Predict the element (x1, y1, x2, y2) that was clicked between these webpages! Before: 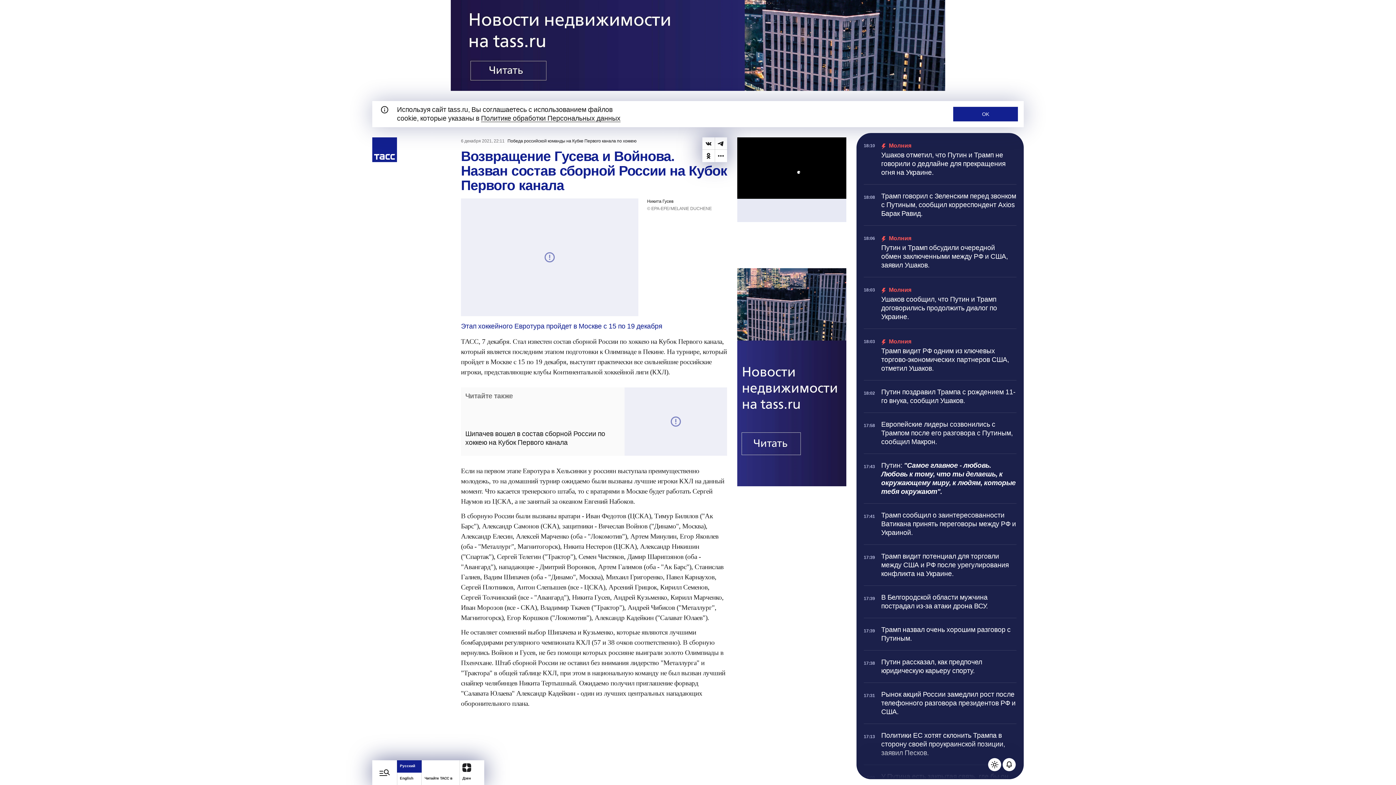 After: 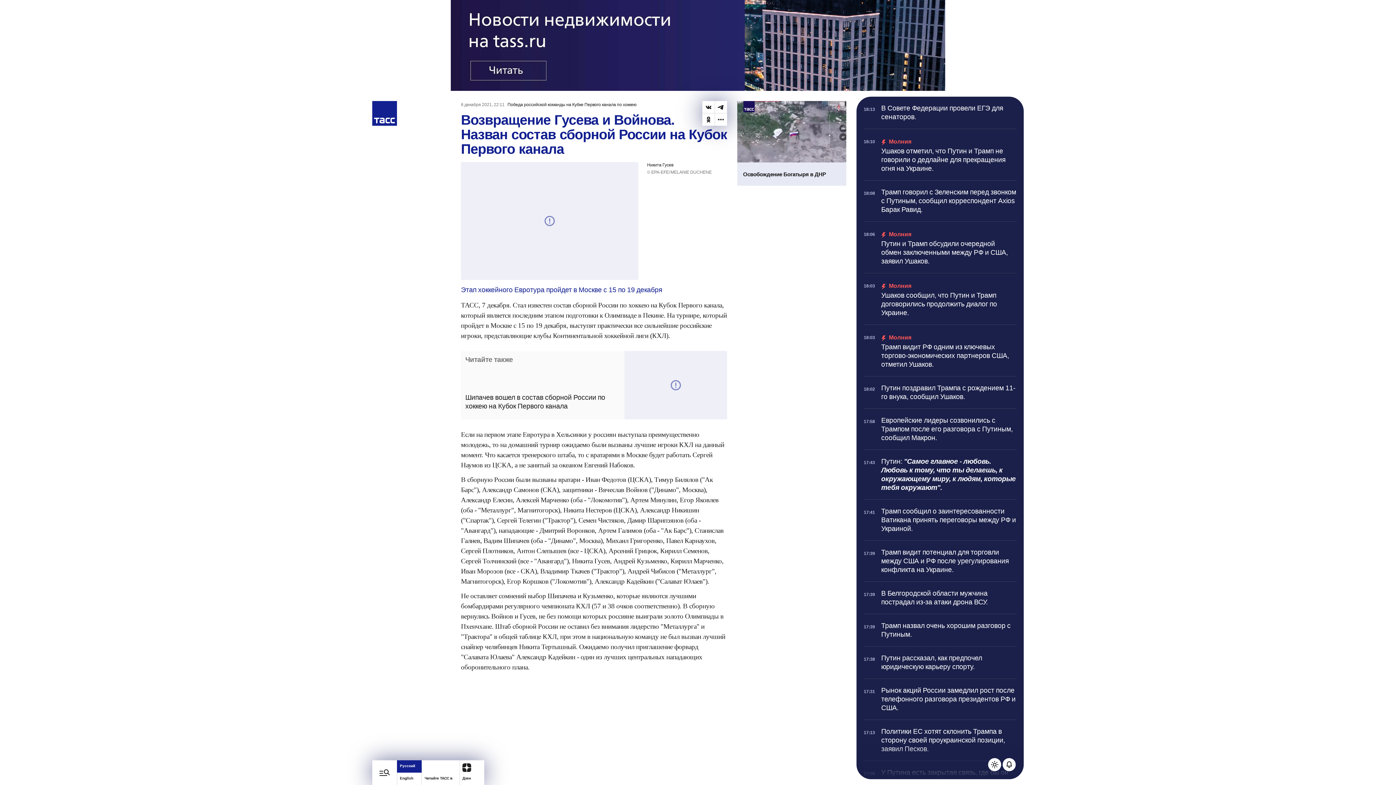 Action: bbox: (953, 106, 1018, 121) label: OK